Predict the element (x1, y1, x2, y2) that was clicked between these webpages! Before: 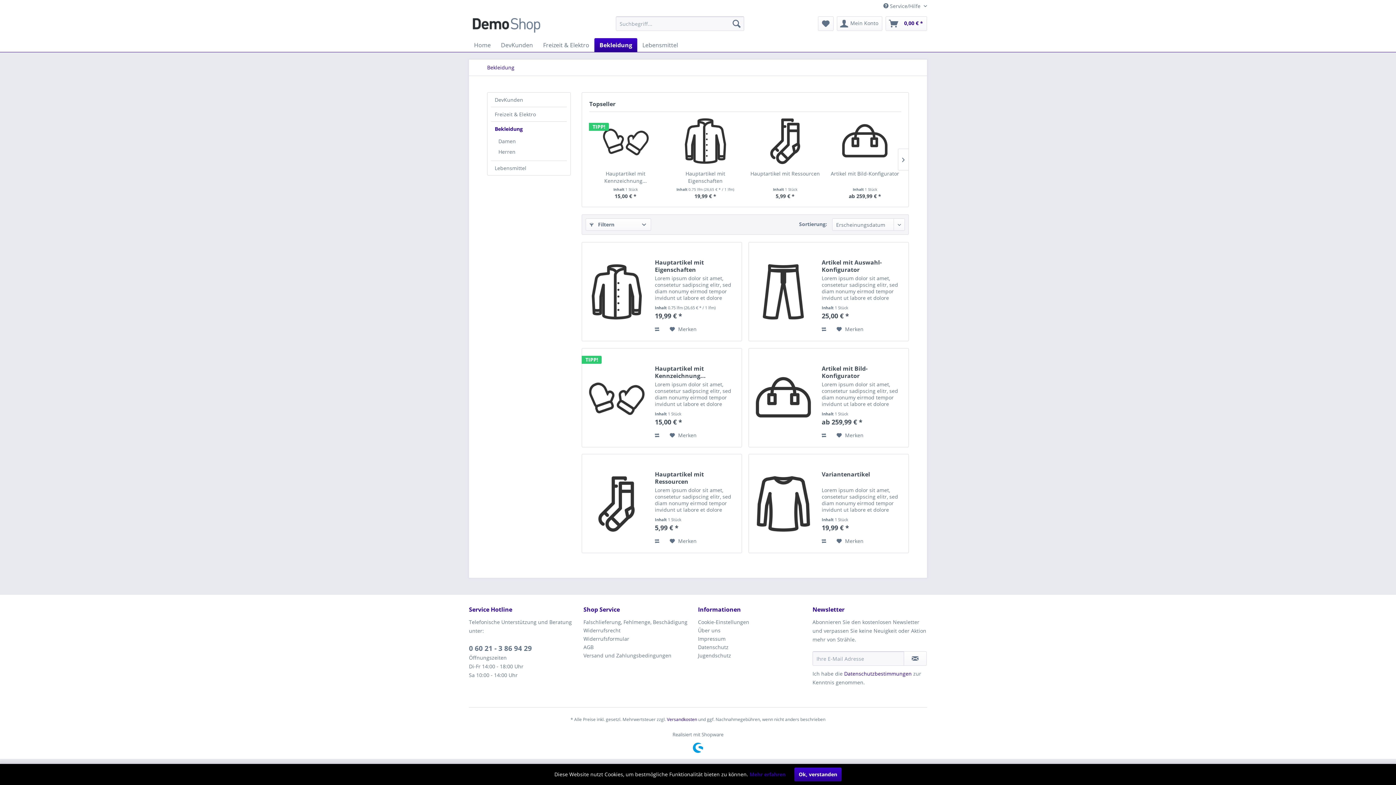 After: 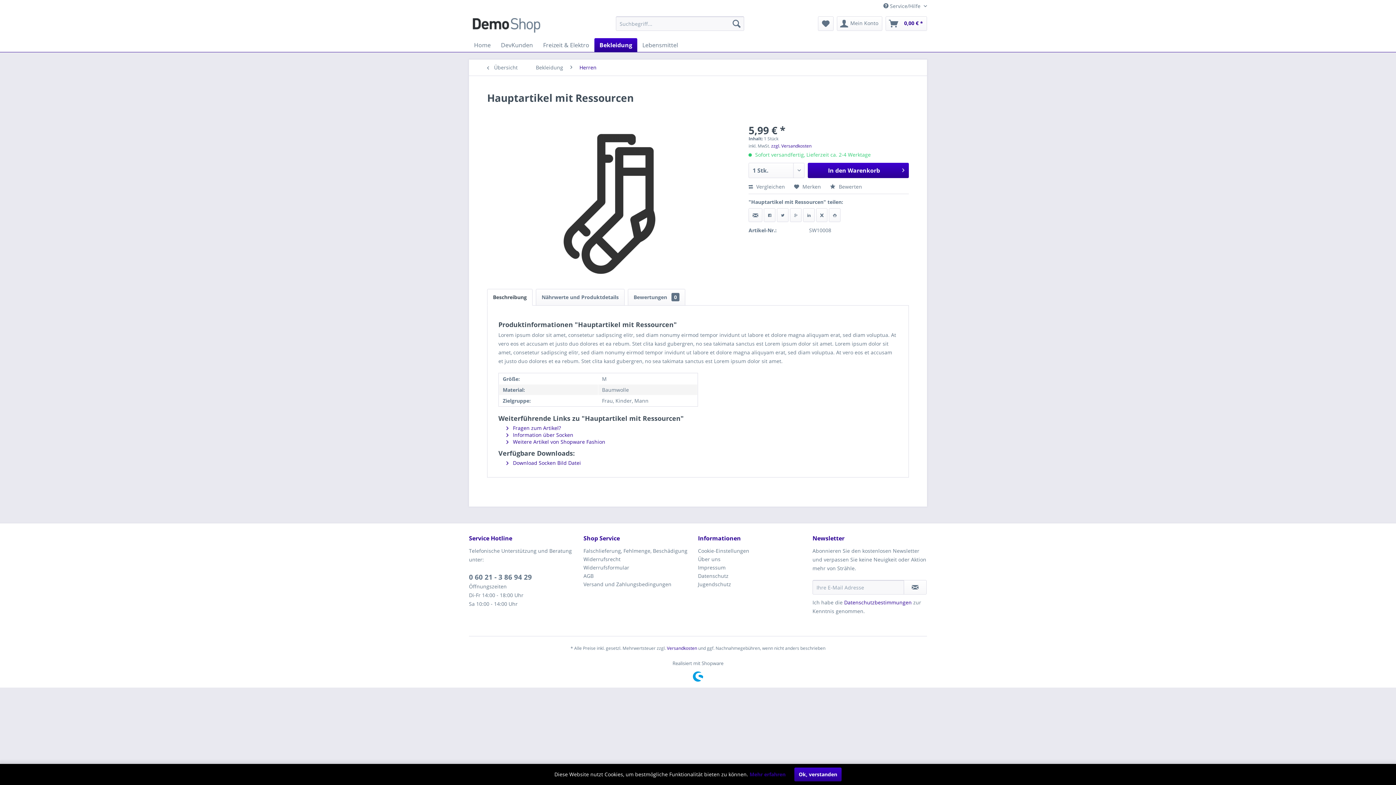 Action: bbox: (749, 115, 821, 166)